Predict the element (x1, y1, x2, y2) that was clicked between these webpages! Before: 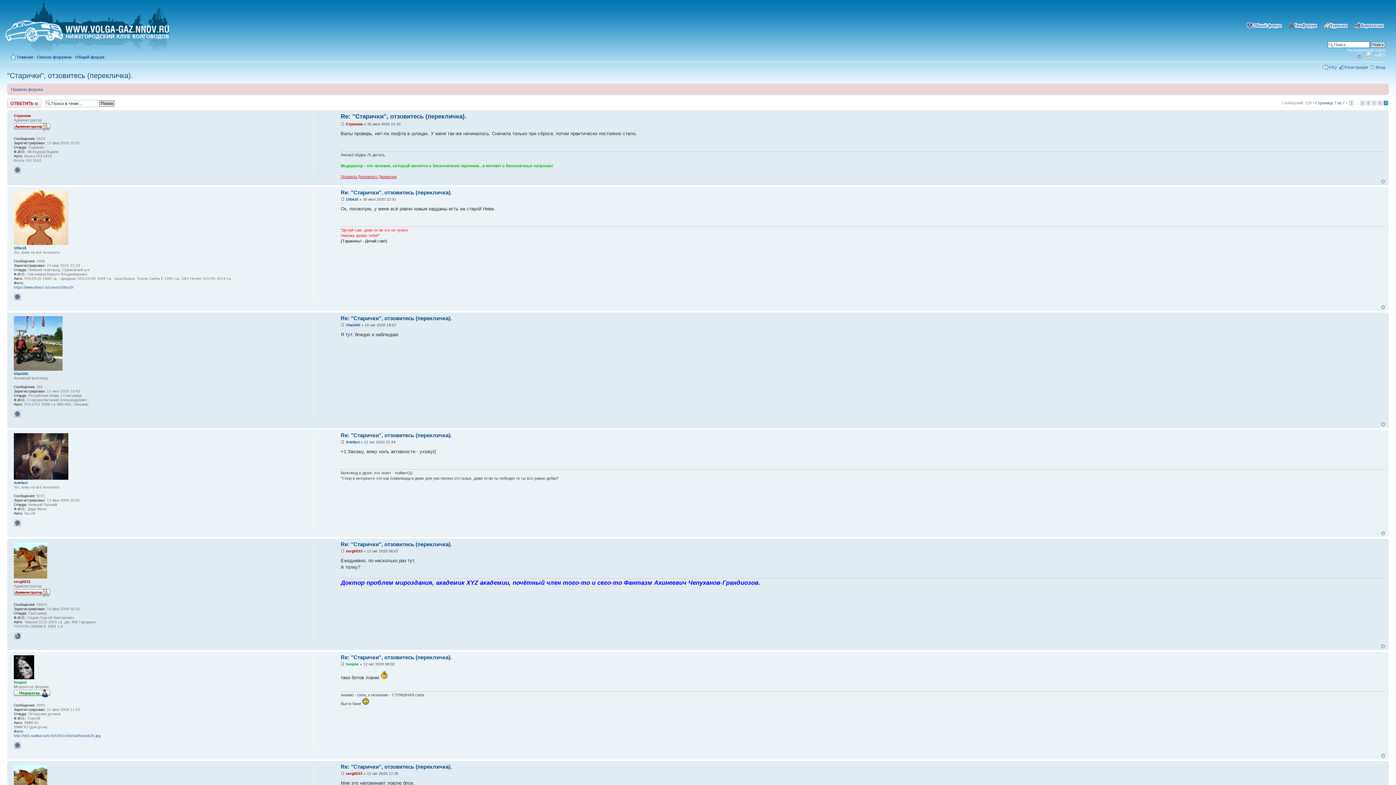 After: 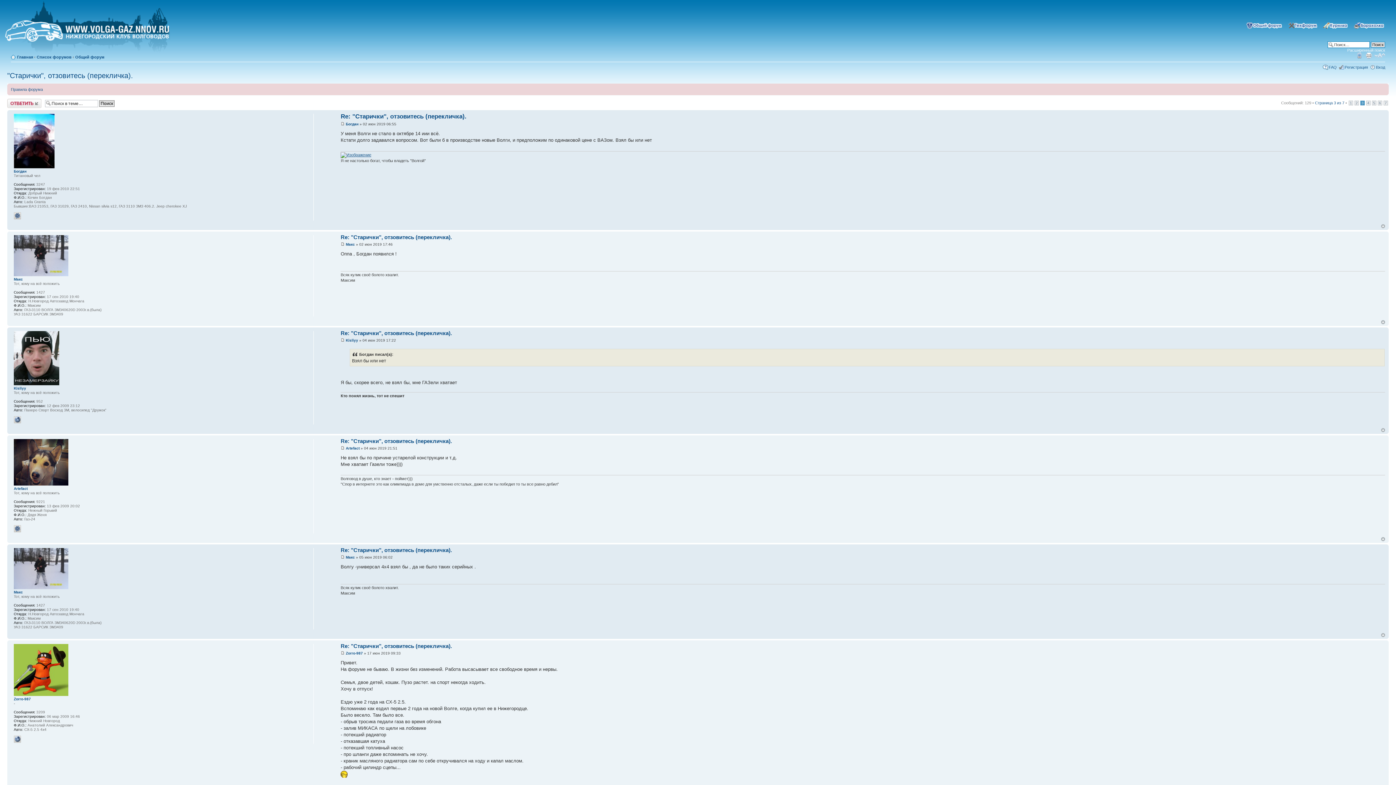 Action: label: 3 bbox: (1360, 100, 1365, 105)